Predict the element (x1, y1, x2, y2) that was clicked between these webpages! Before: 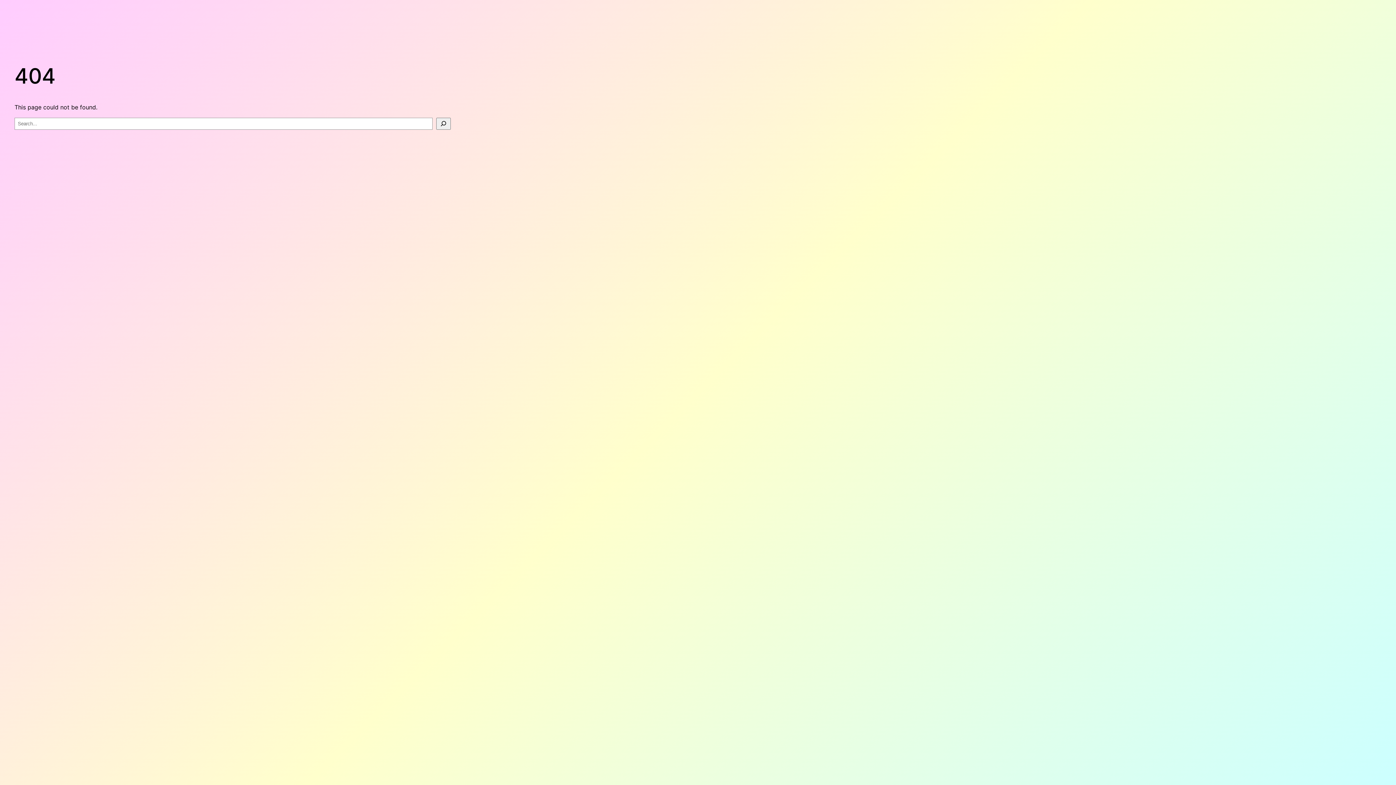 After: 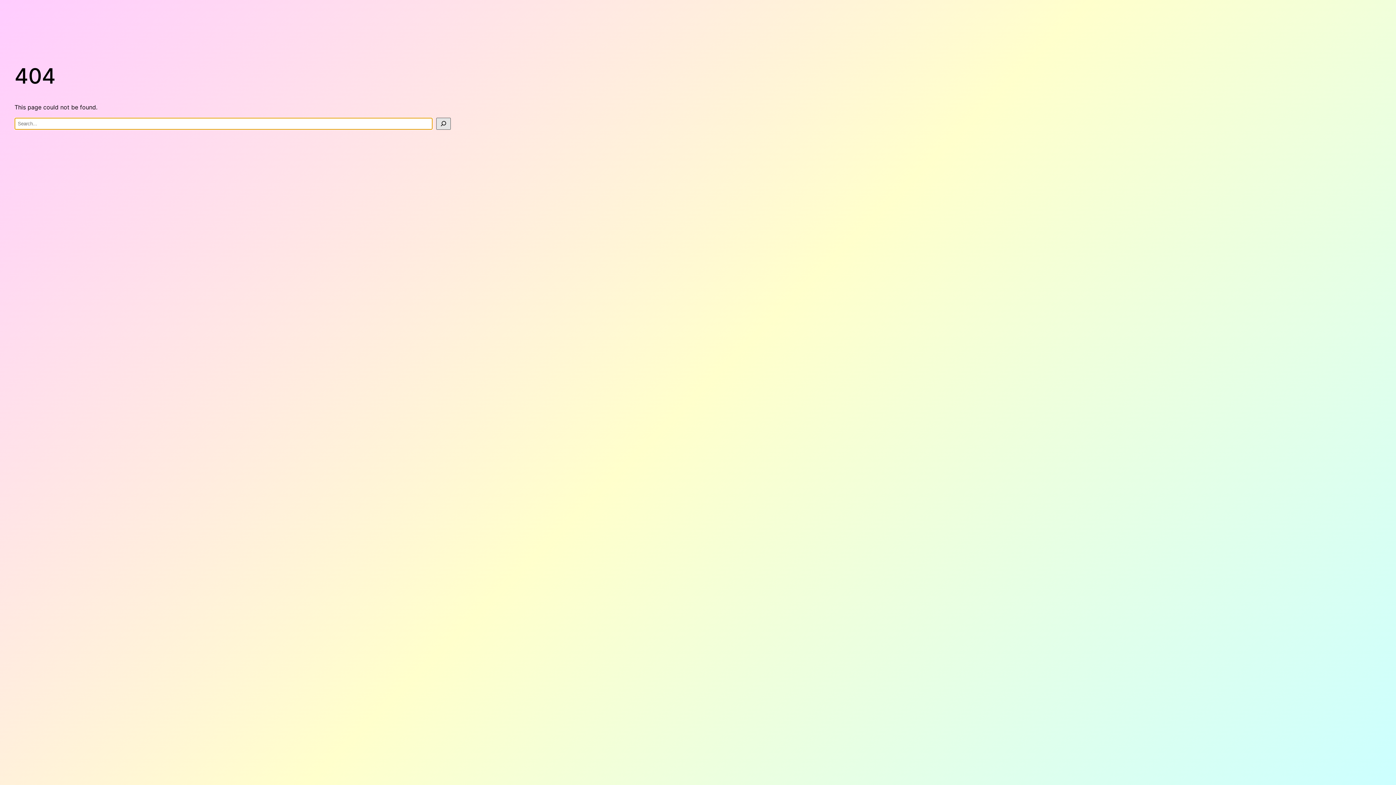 Action: label: Search bbox: (436, 117, 450, 129)